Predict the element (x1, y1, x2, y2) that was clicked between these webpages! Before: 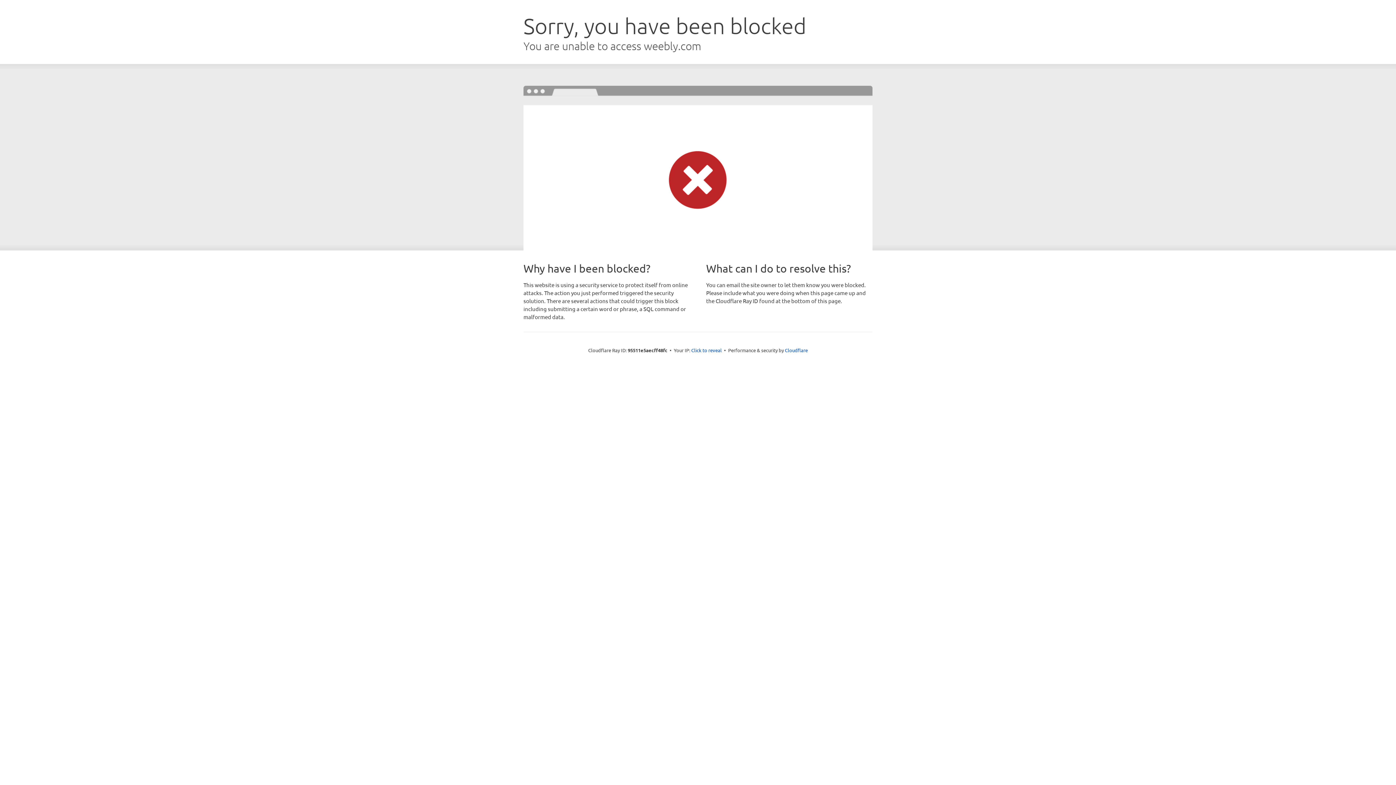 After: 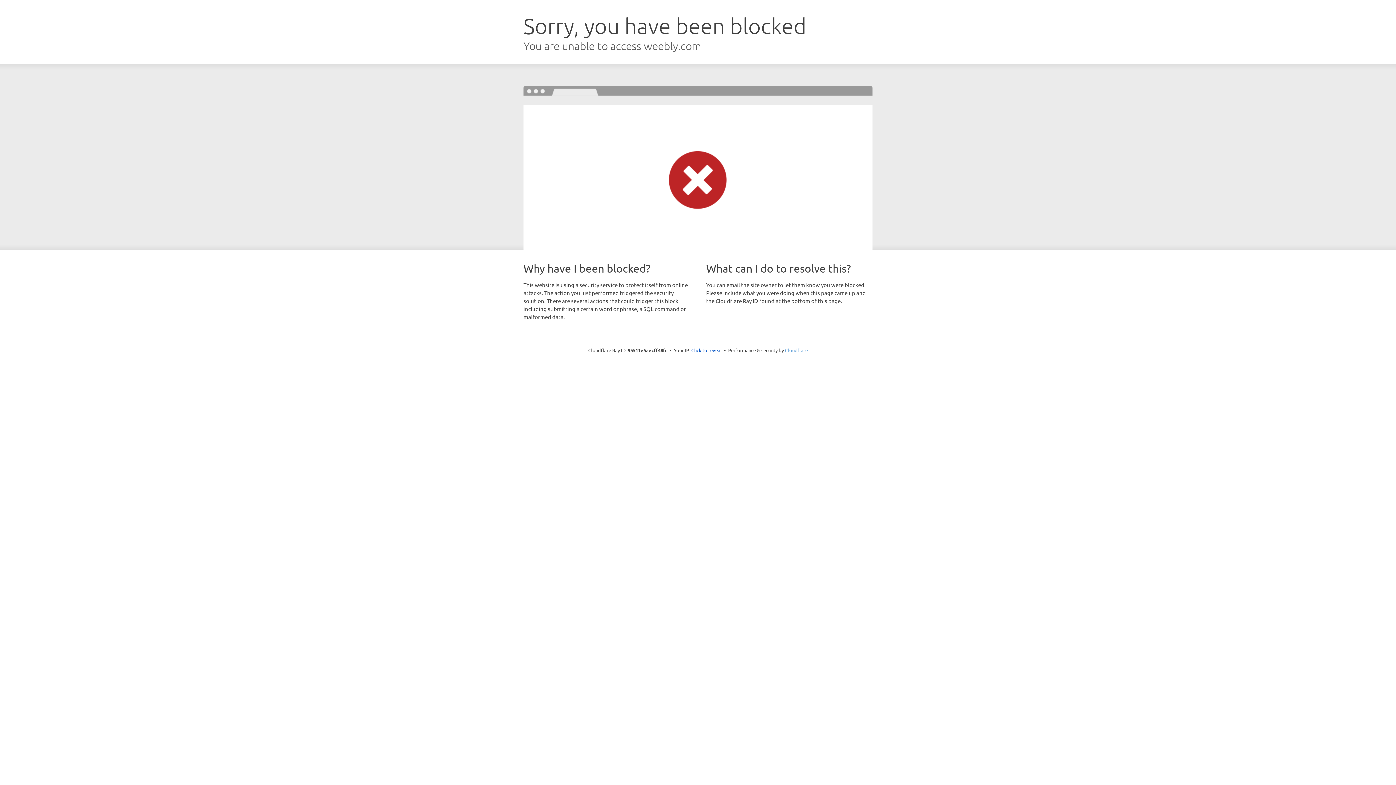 Action: bbox: (785, 347, 808, 353) label: Cloudflare